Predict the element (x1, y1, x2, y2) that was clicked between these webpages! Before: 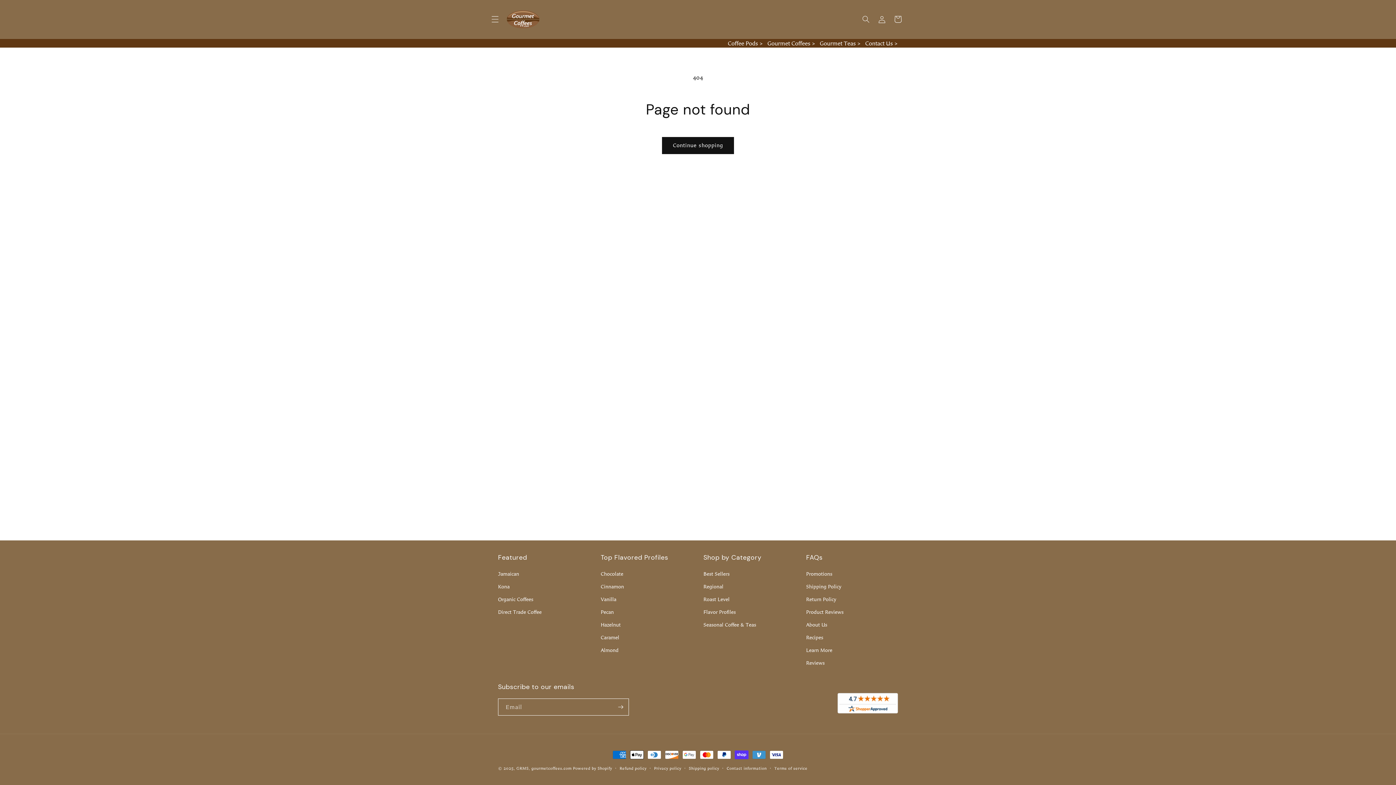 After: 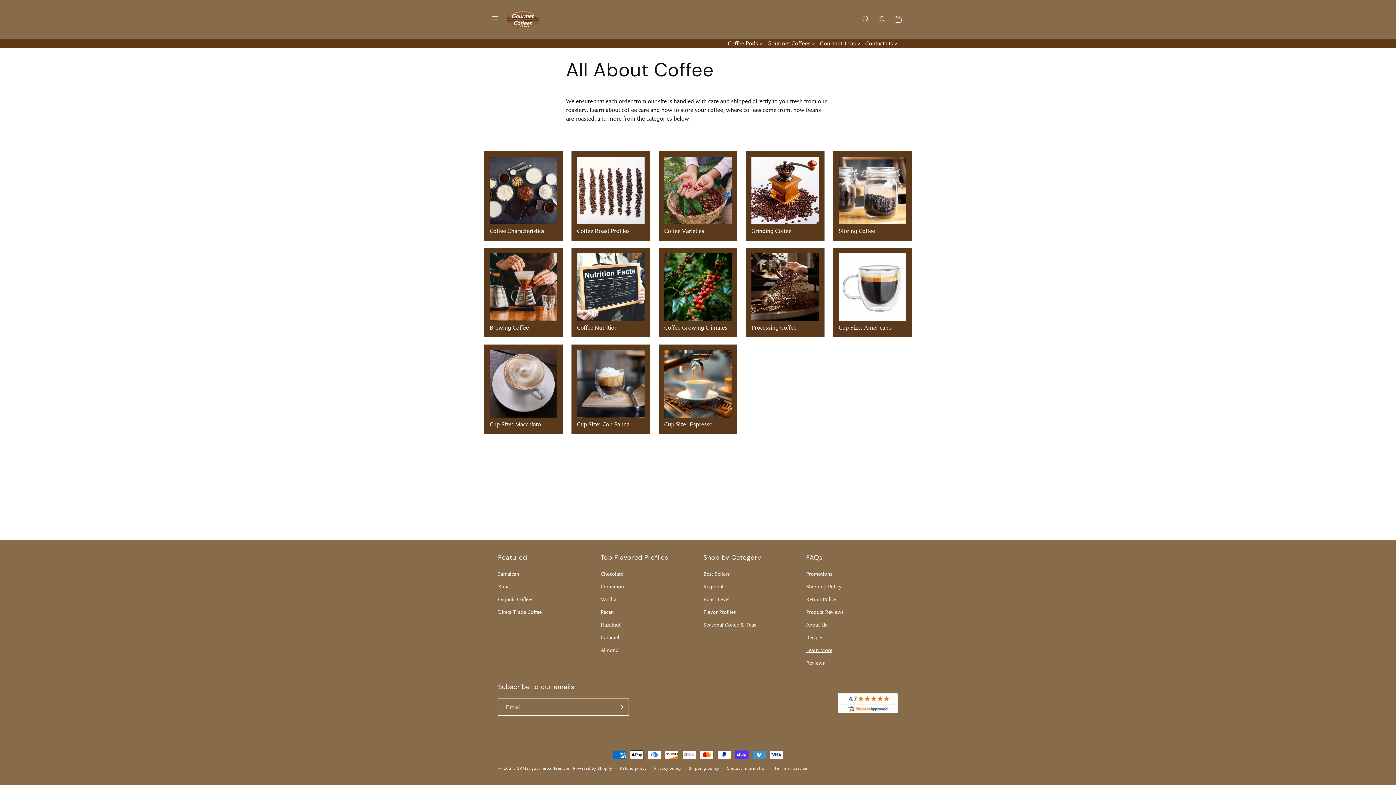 Action: label: Learn More bbox: (806, 644, 832, 656)